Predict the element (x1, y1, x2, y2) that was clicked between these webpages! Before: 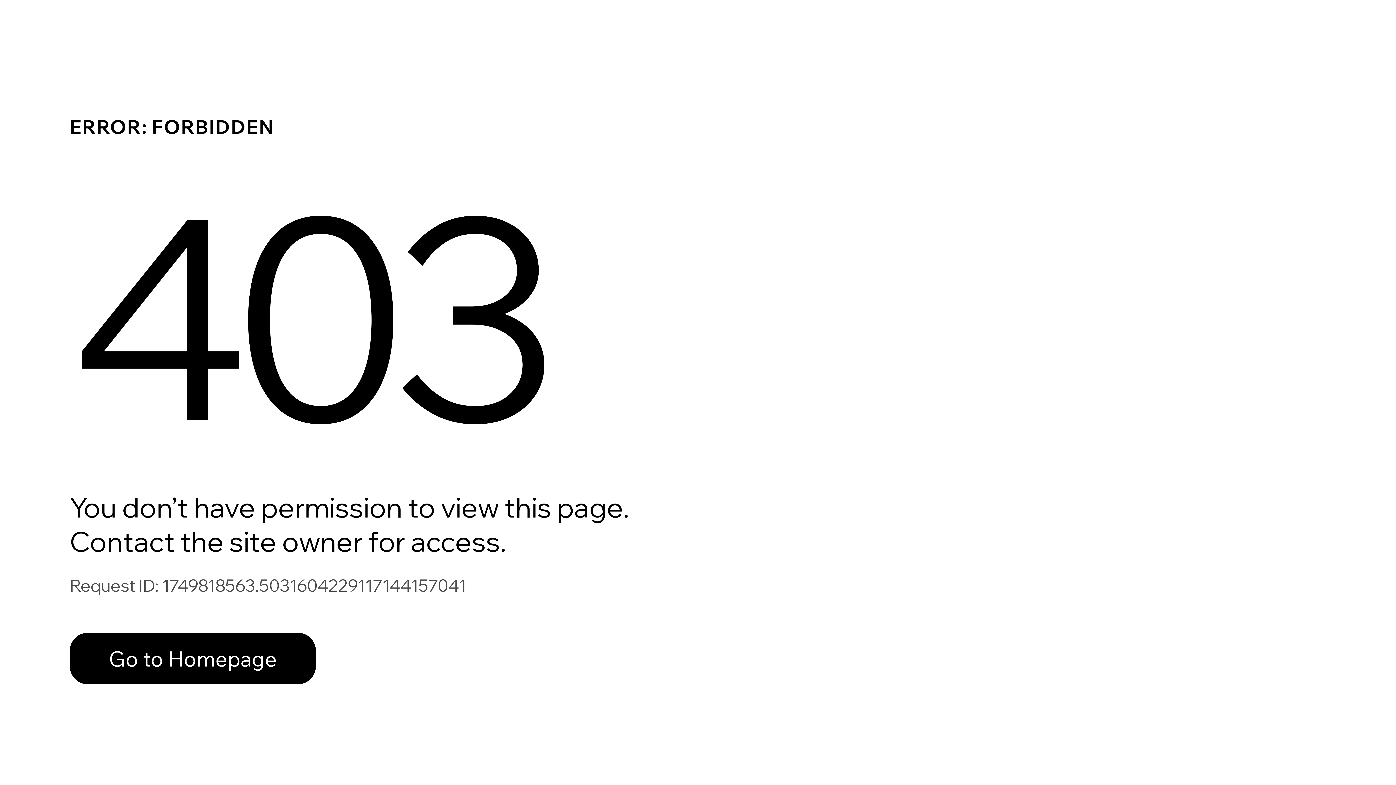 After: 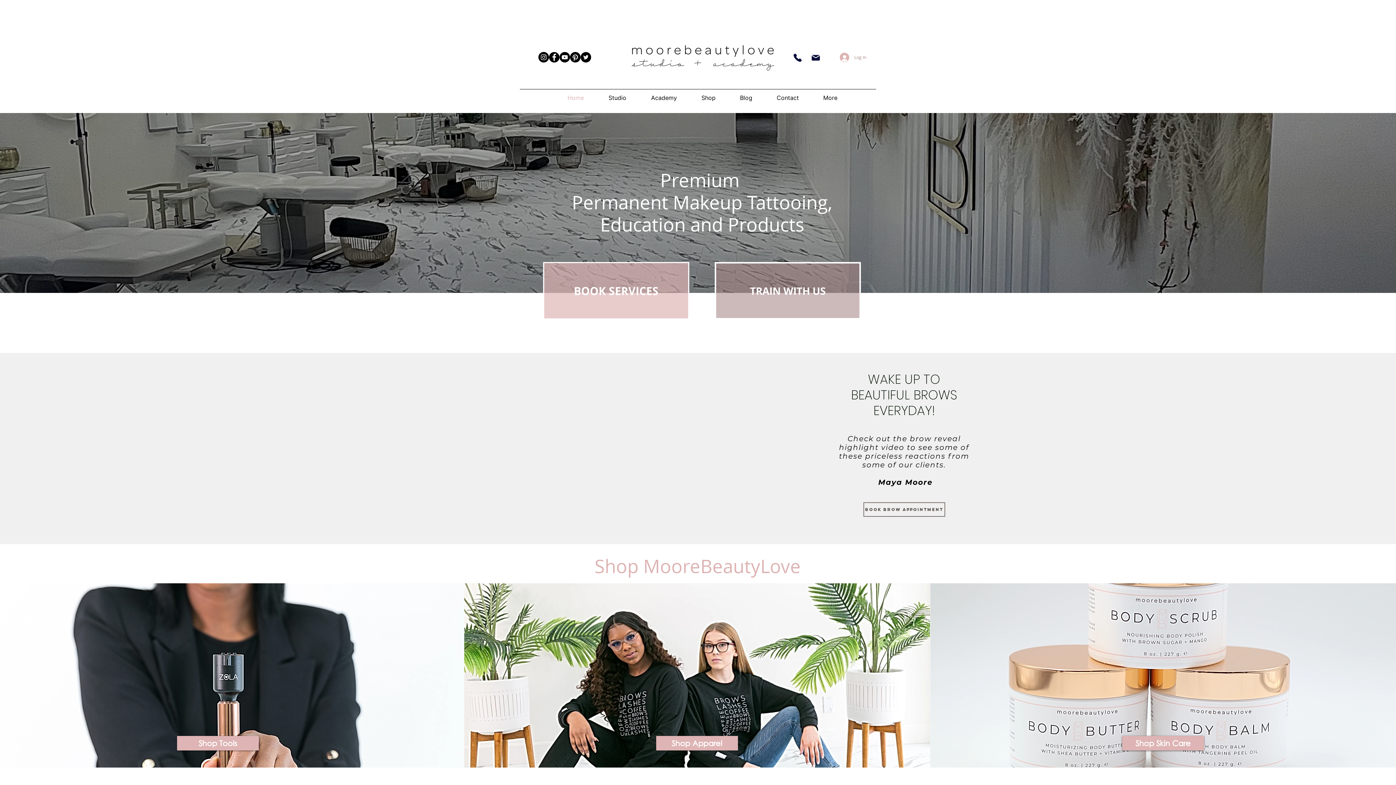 Action: label: Go to Homepage bbox: (69, 617, 768, 694)